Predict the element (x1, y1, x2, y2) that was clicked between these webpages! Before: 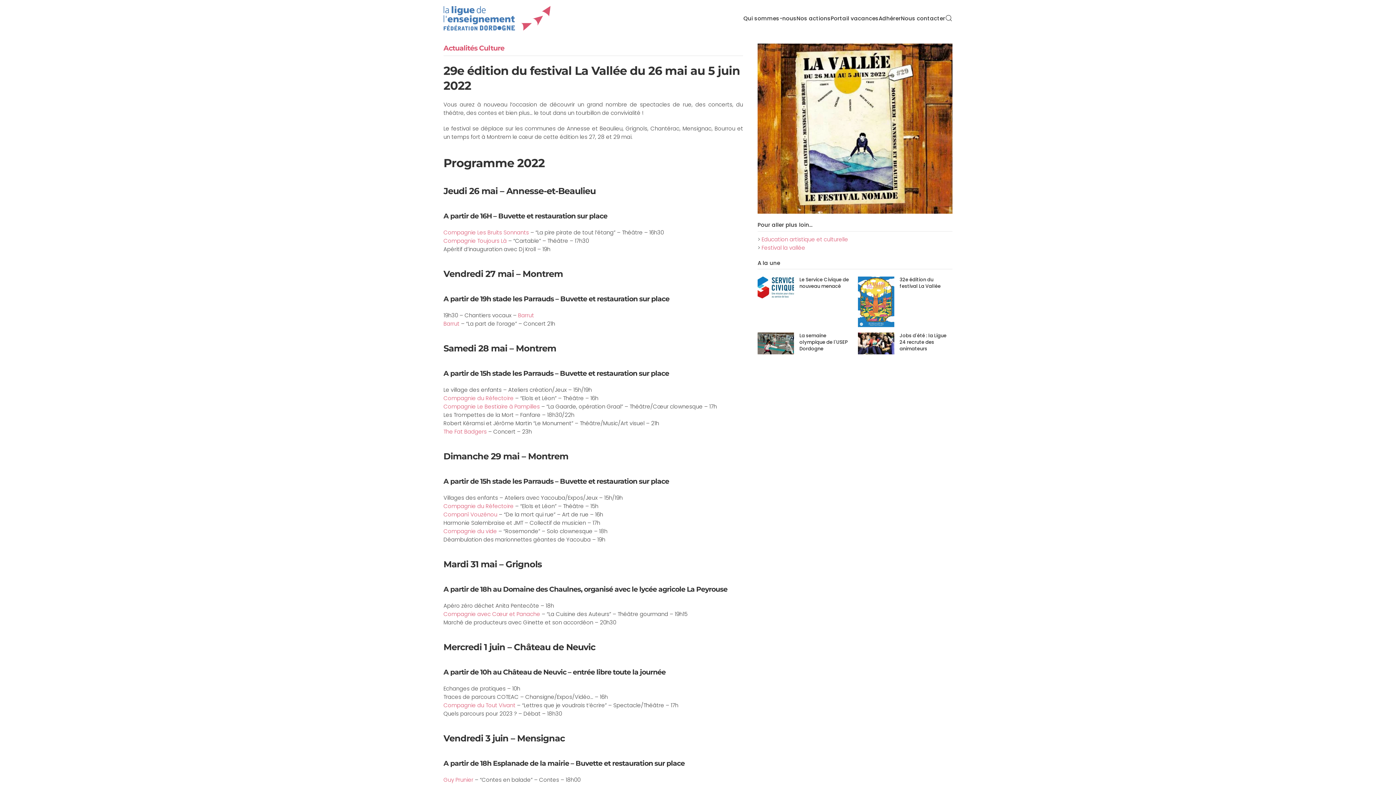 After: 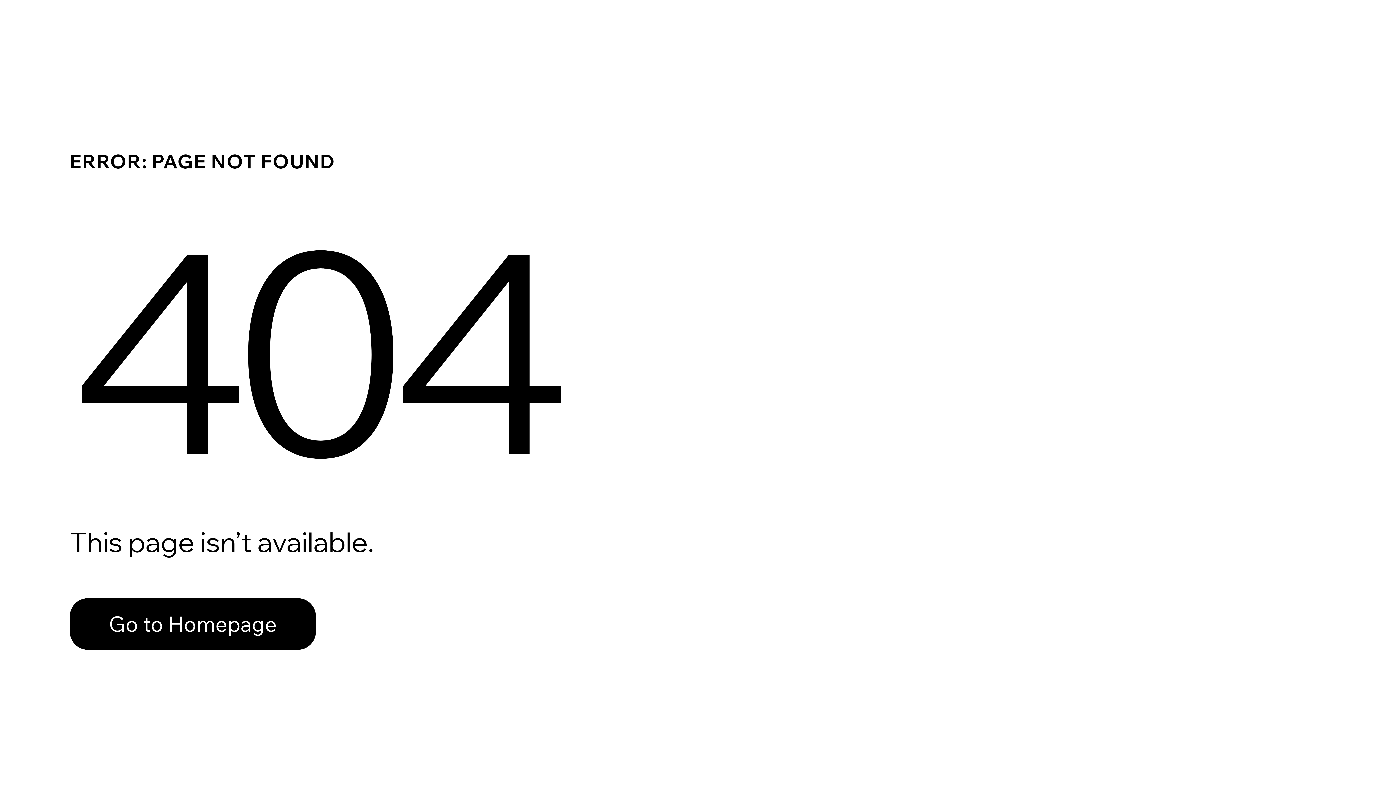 Action: bbox: (443, 502, 513, 510) label: Compagnie du Réfectoire